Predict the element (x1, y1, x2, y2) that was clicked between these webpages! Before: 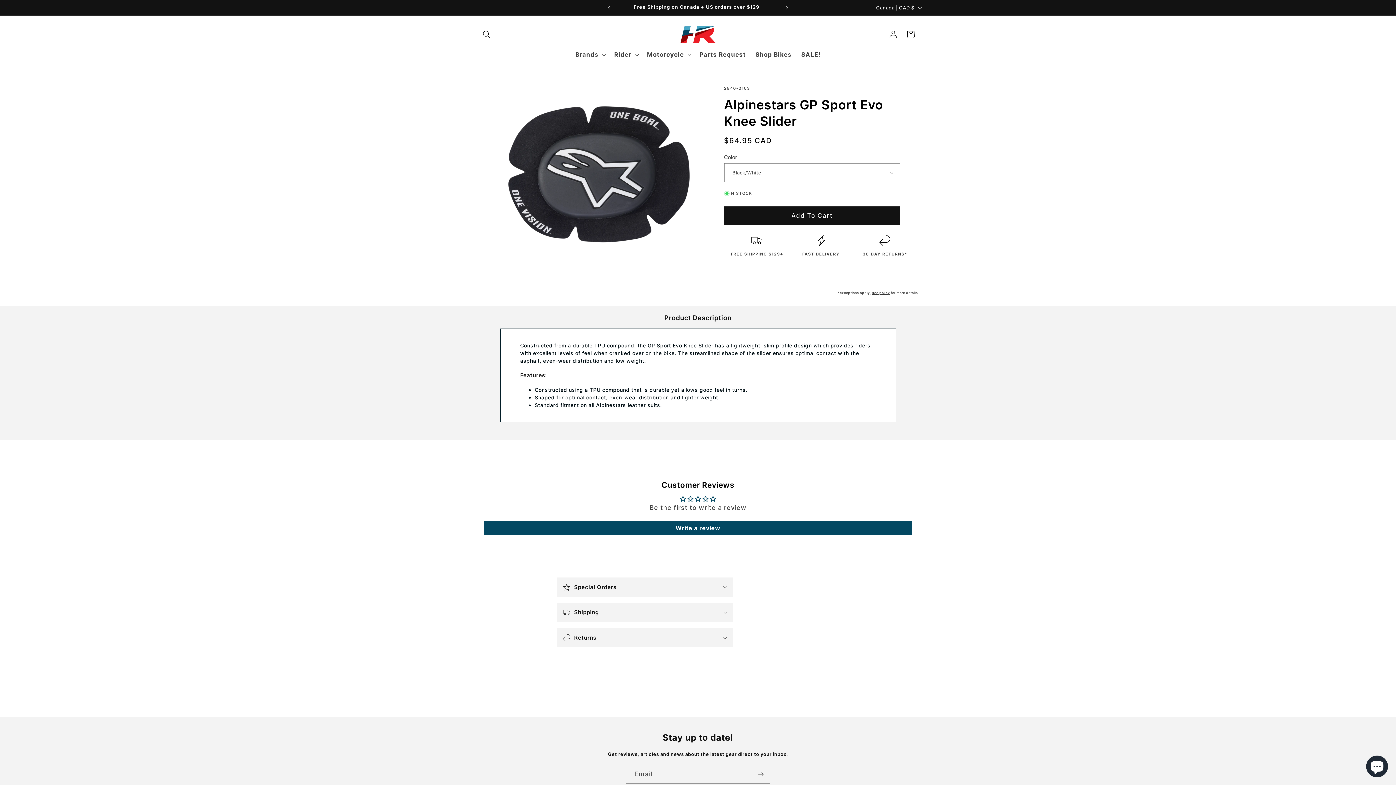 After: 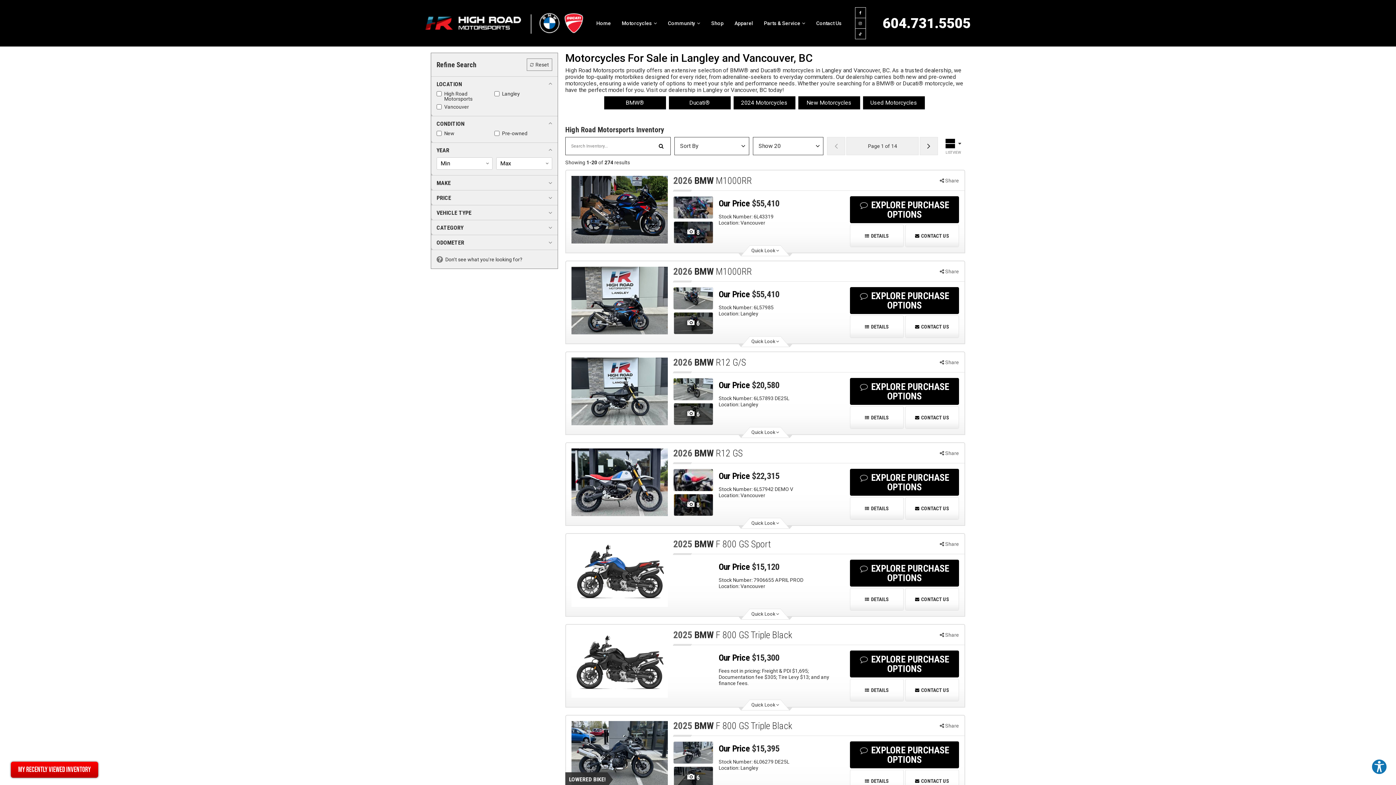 Action: label: Shop Bikes bbox: (750, 46, 796, 63)